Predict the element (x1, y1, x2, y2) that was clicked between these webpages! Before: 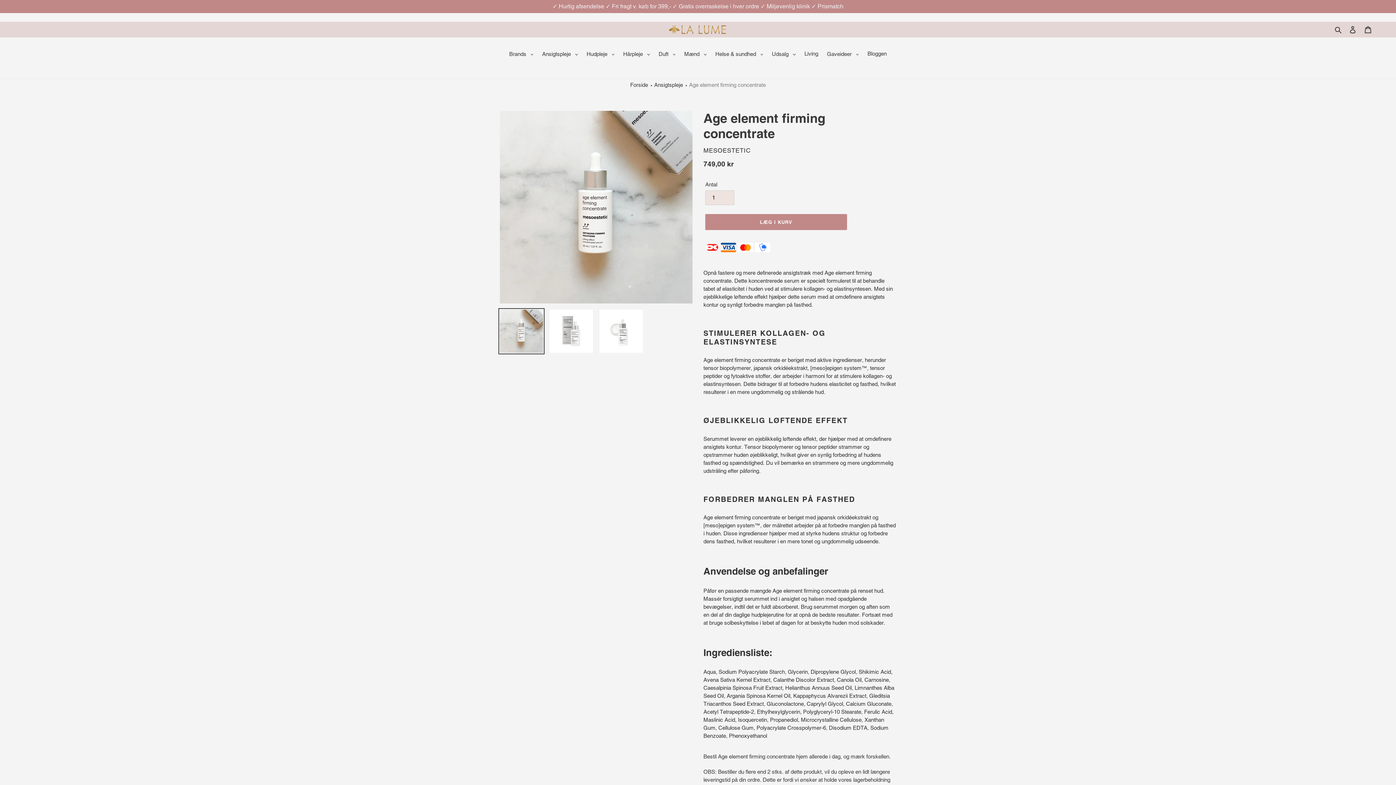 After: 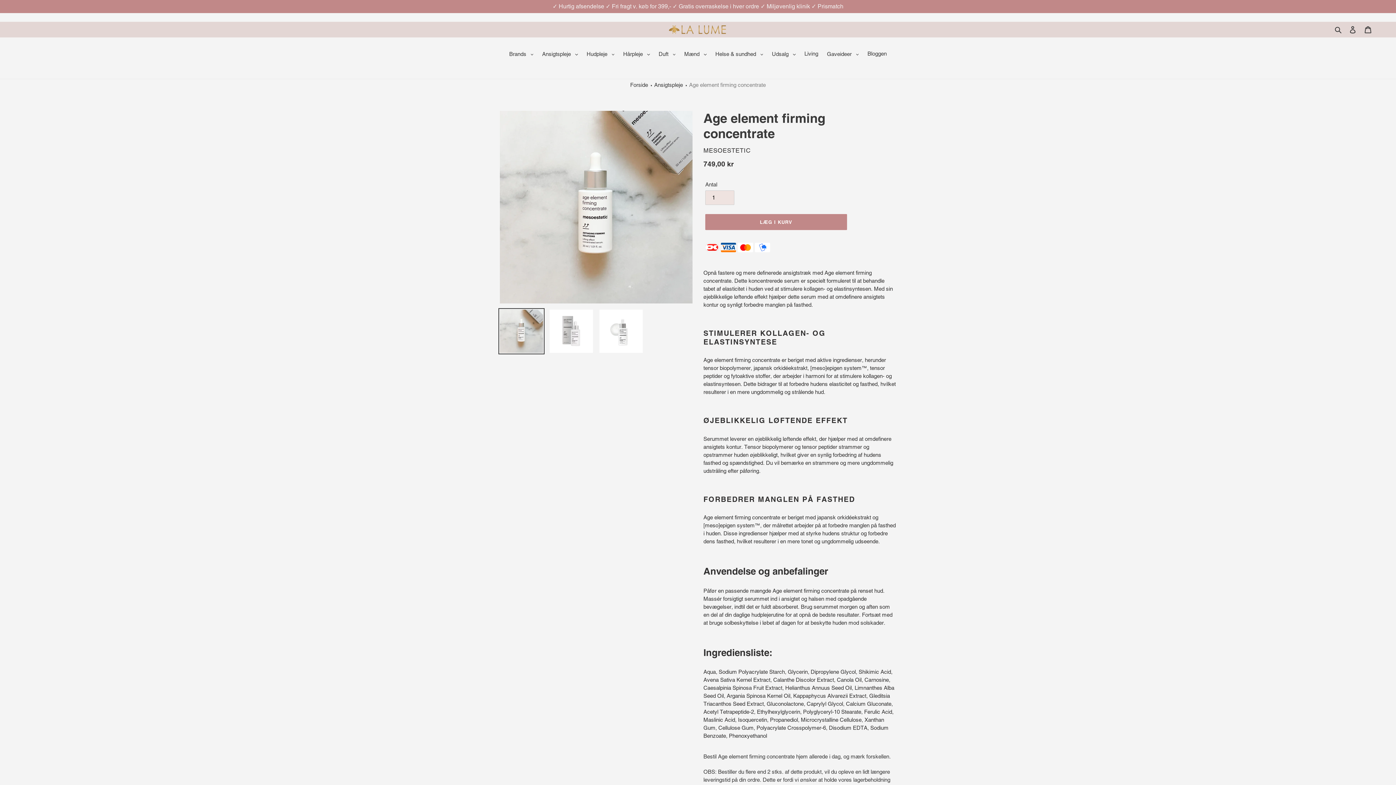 Action: bbox: (689, 81, 766, 88) label: Age element firming concentrate